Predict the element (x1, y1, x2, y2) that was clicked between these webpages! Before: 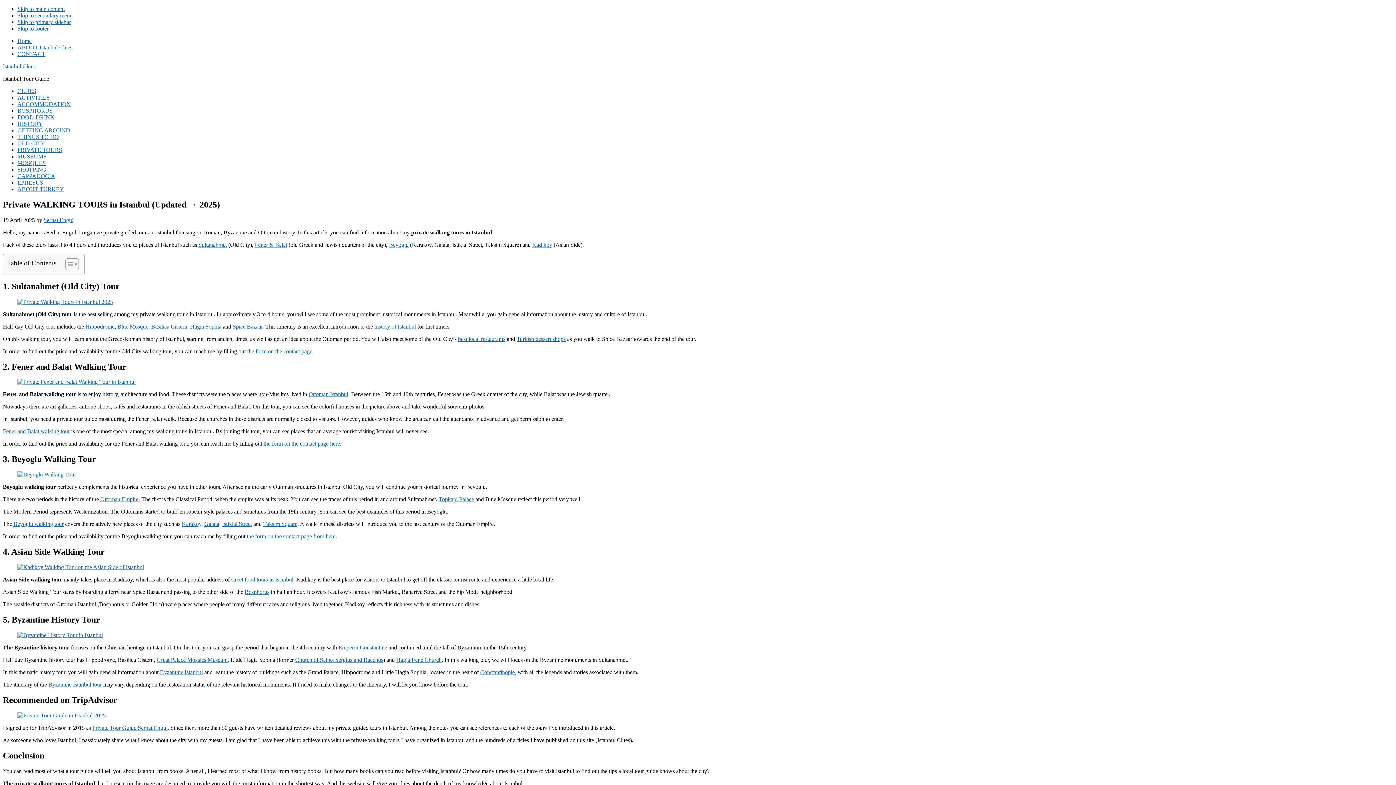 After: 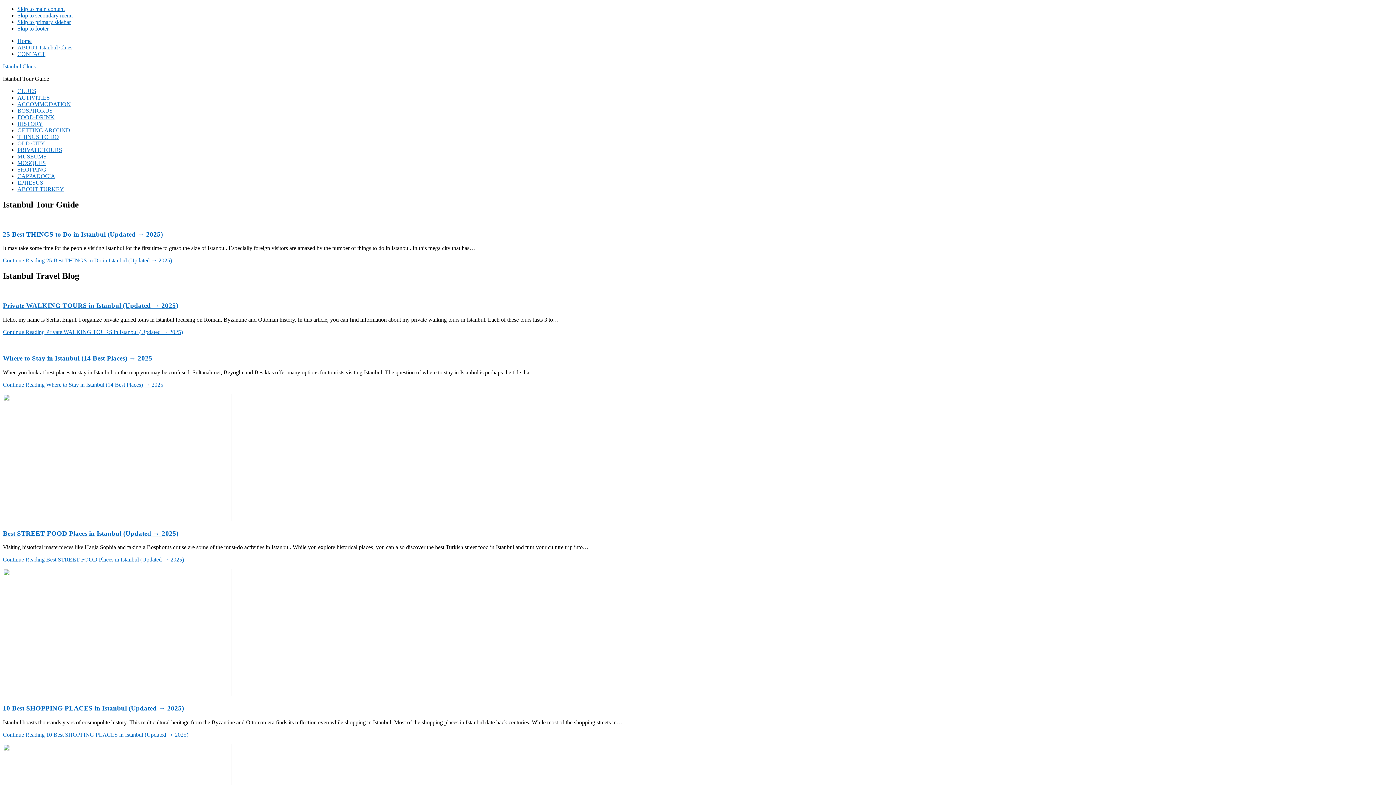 Action: bbox: (17, 37, 31, 44) label: Home